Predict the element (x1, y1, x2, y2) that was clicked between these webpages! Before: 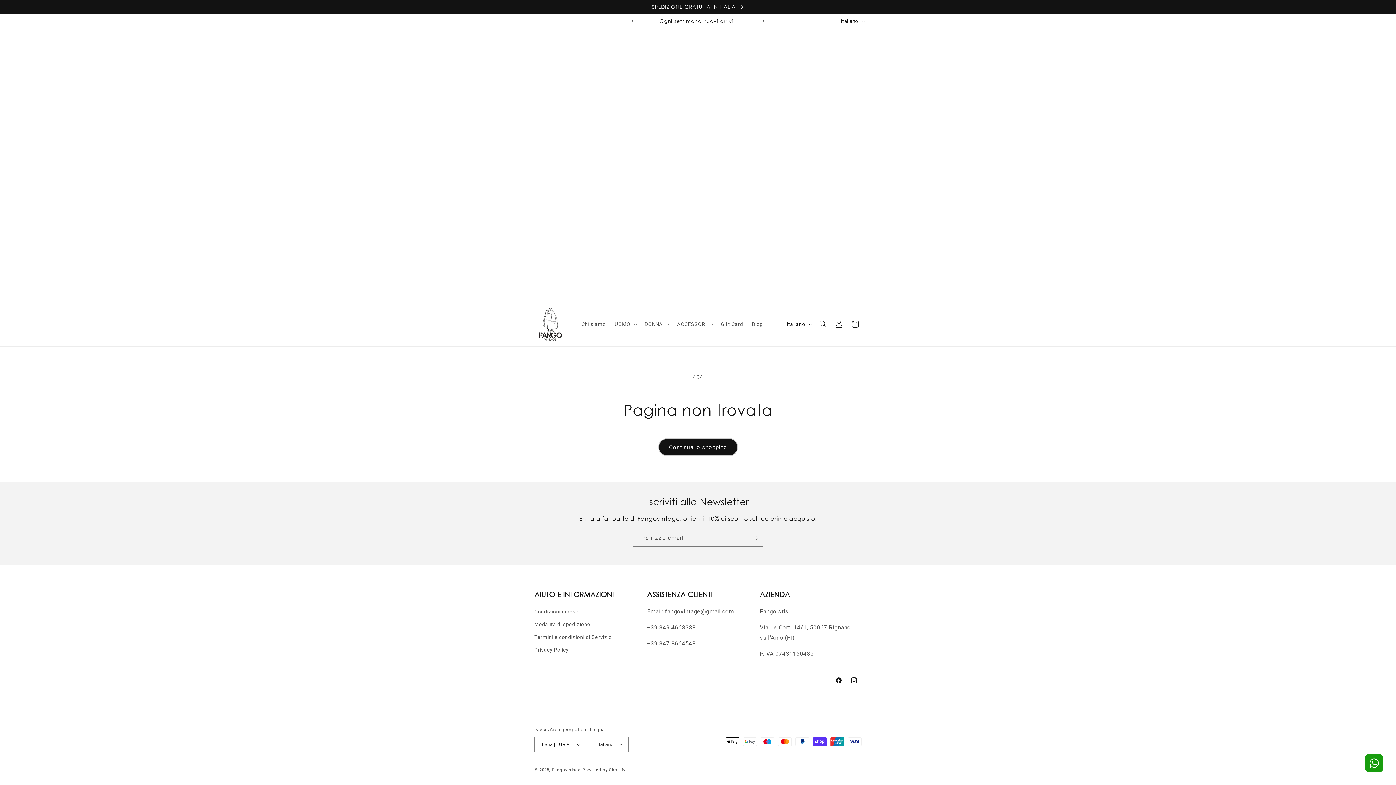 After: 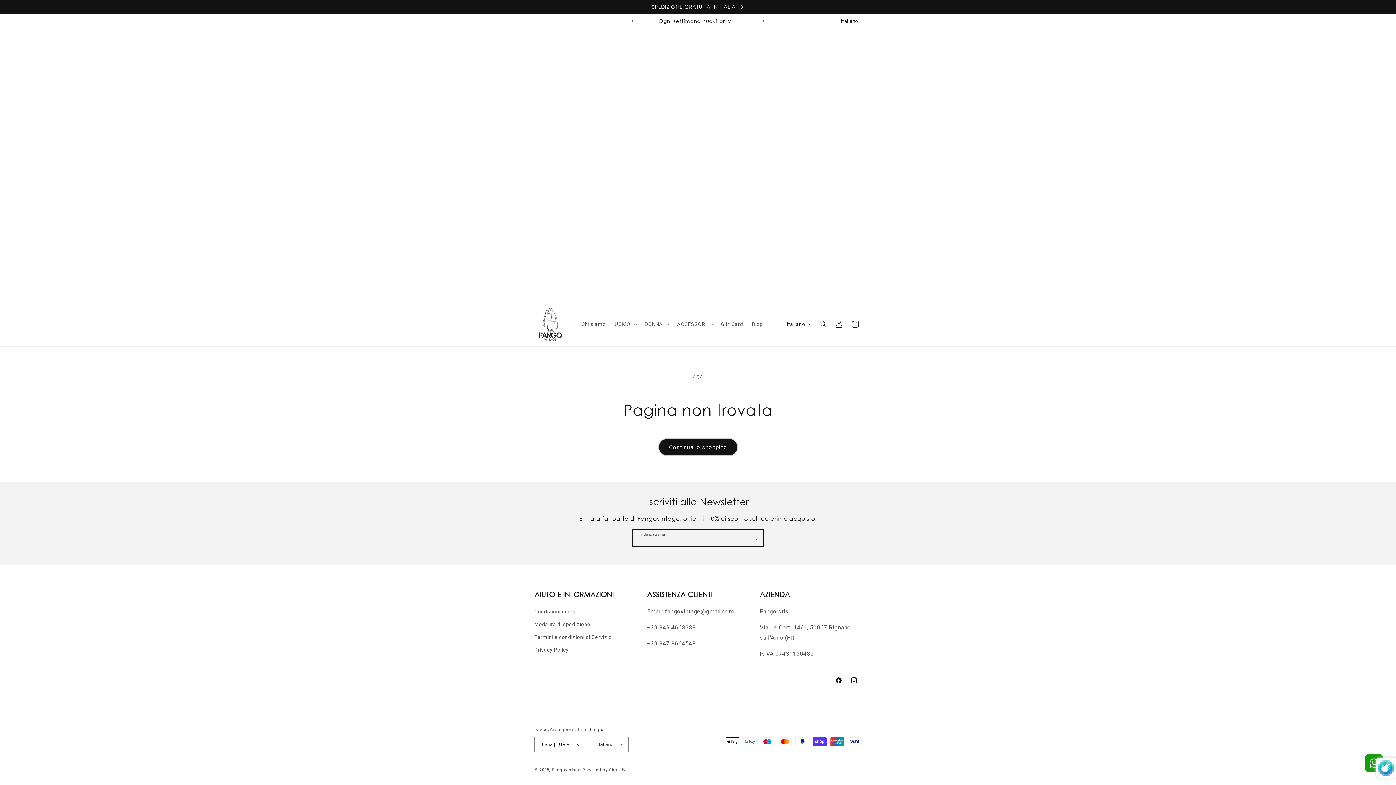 Action: bbox: (747, 529, 763, 546) label: Iscriviti 